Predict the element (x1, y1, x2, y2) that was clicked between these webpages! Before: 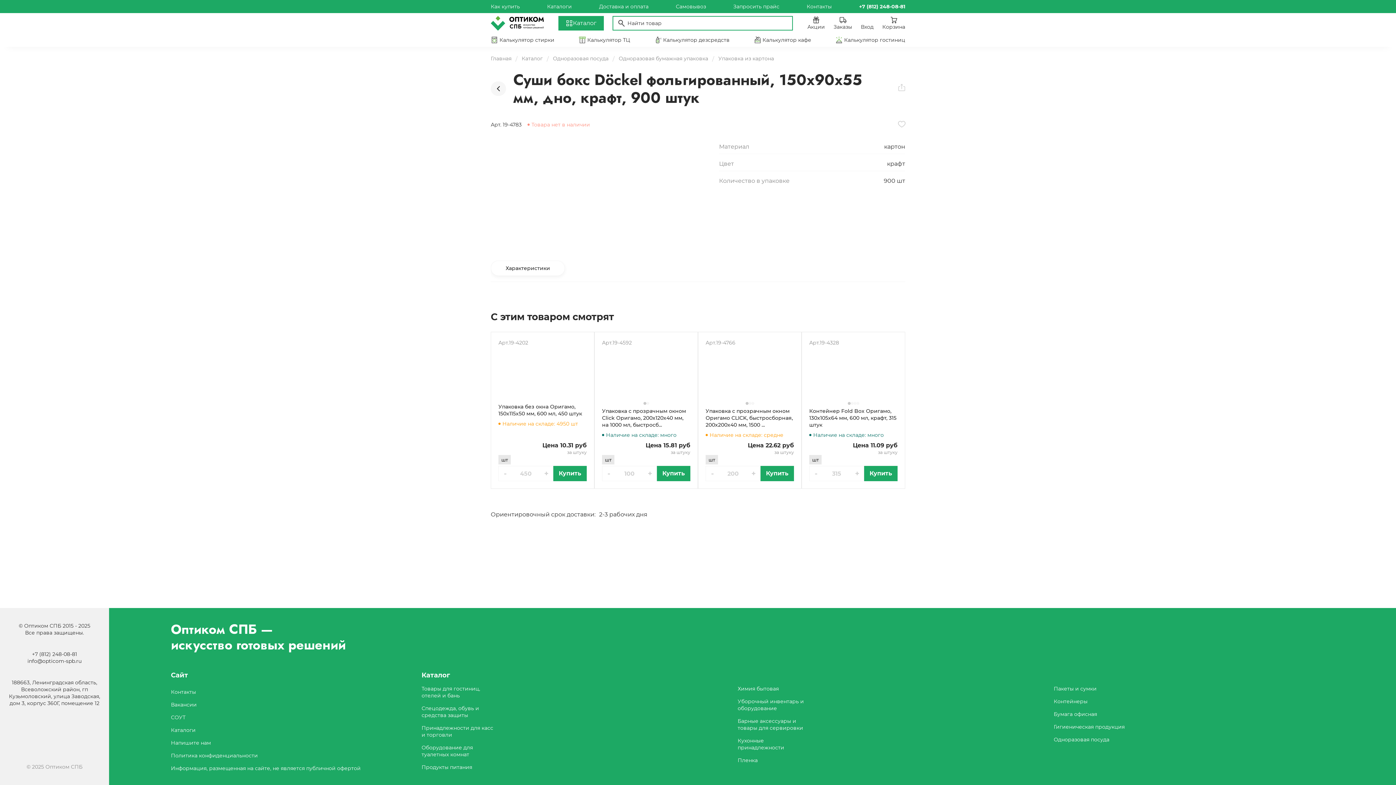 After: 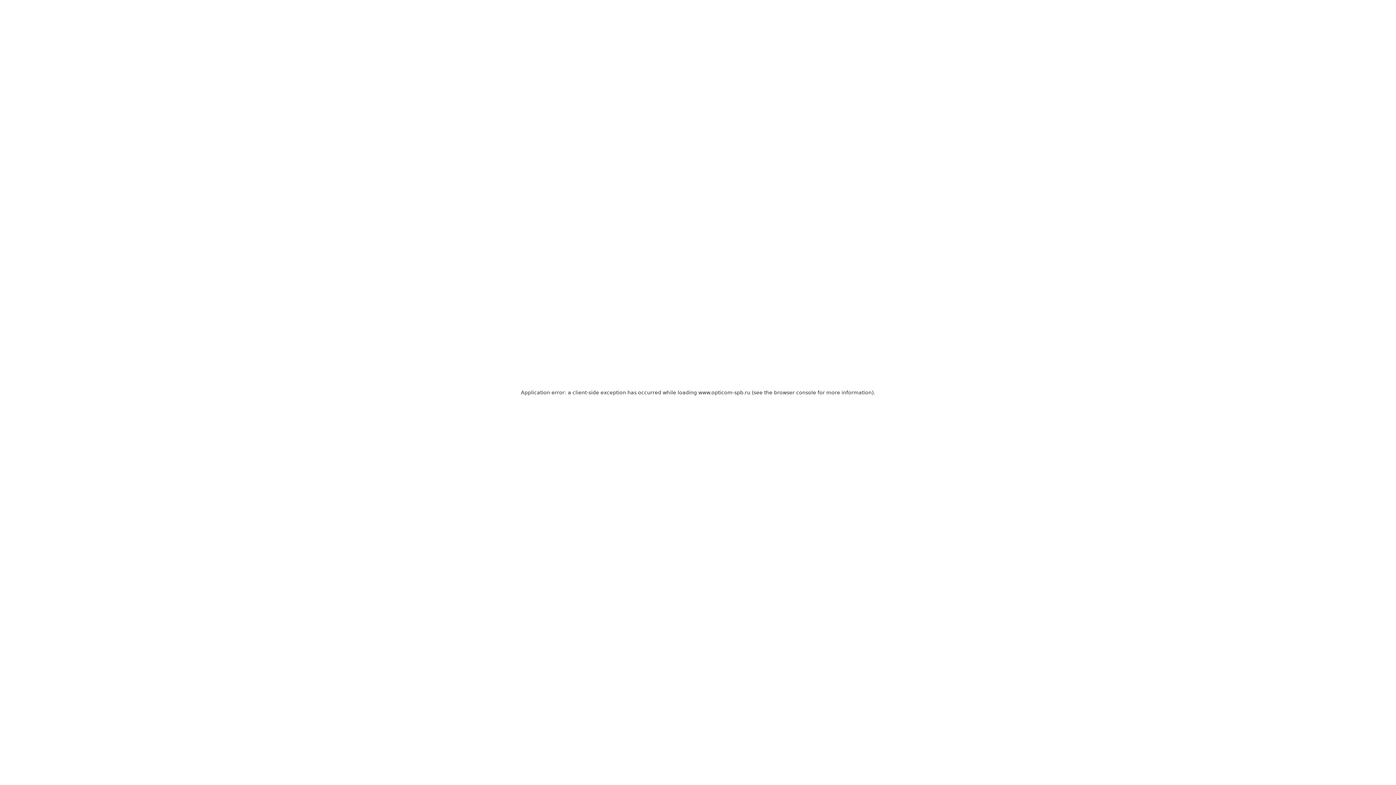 Action: label: Политика конфиденциальности bbox: (170, 752, 410, 759)